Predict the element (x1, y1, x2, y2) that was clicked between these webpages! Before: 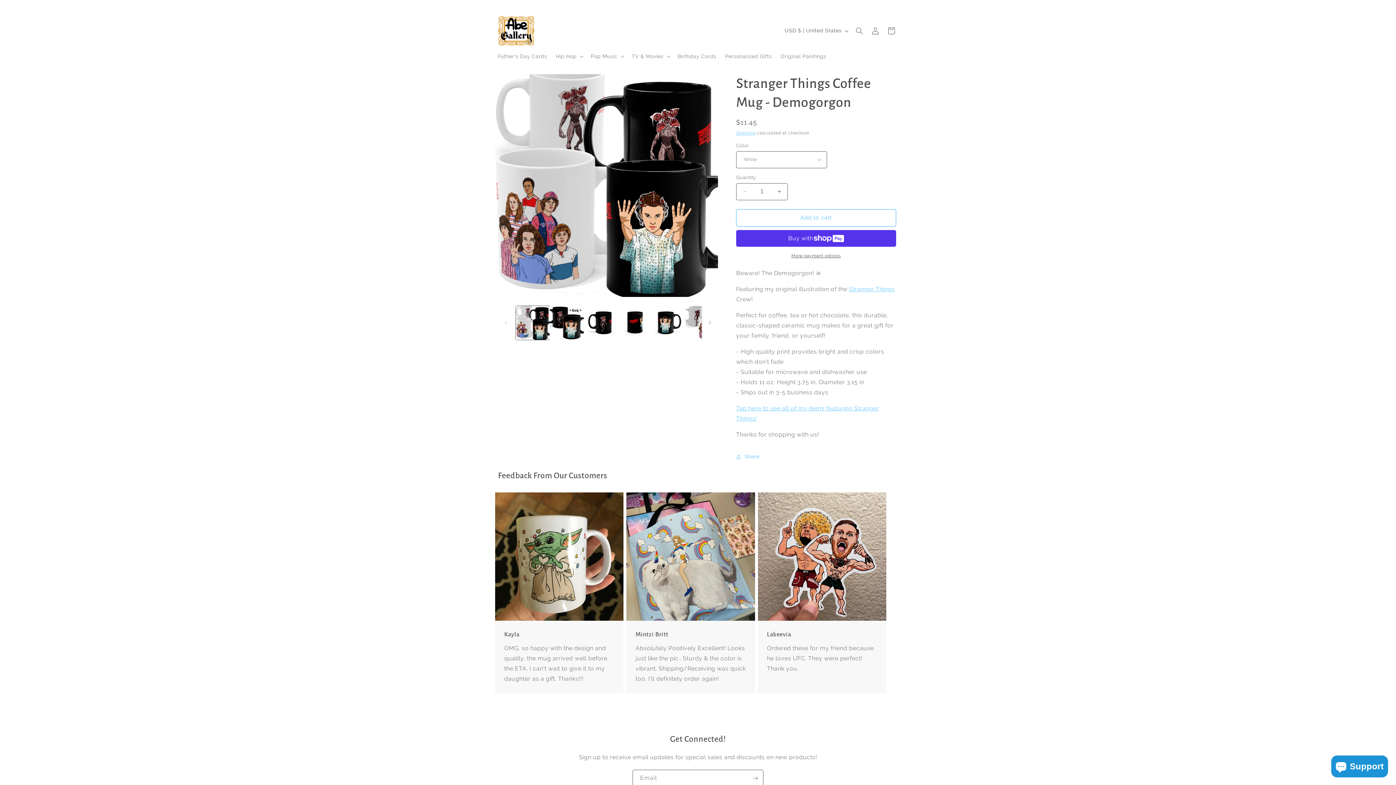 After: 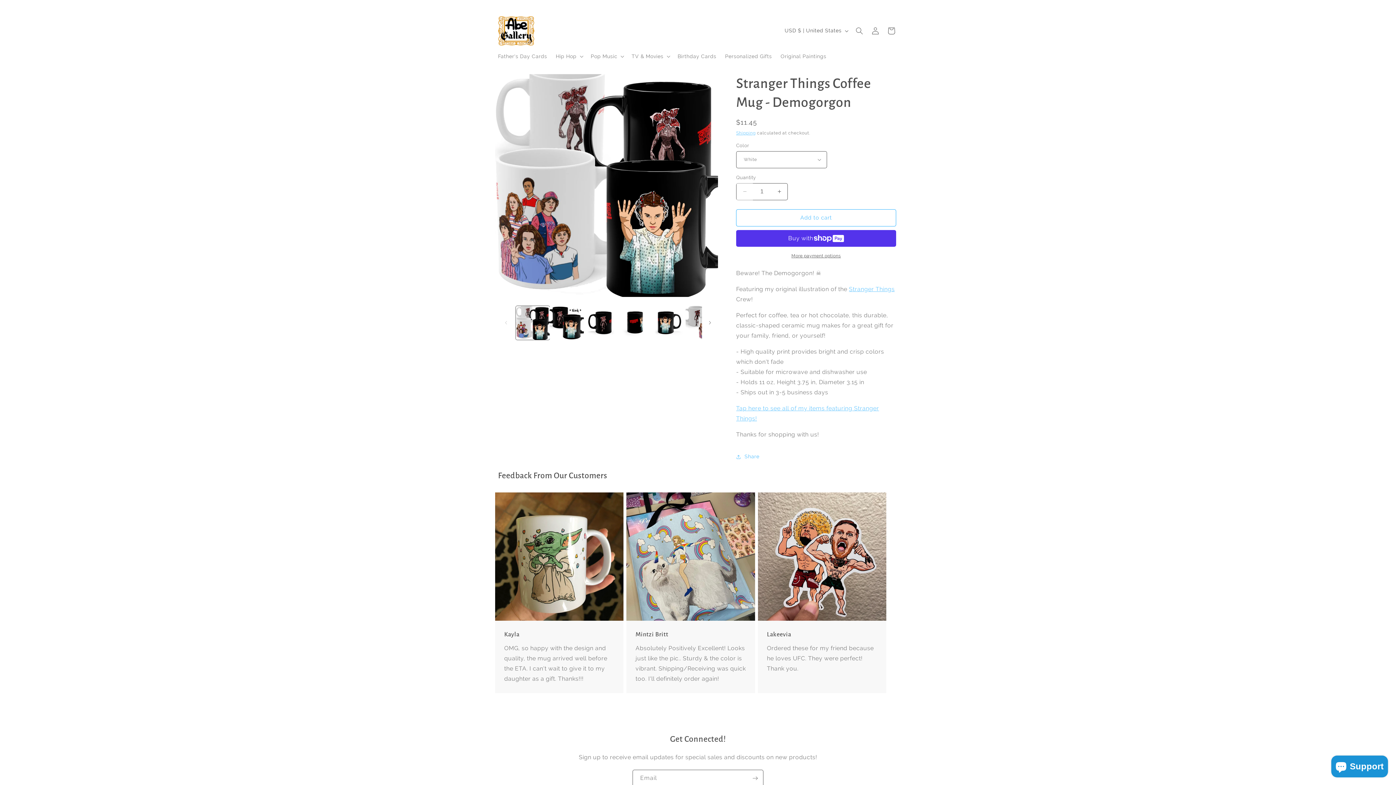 Action: bbox: (736, 183, 753, 200) label: Decrease quantity for Stranger Things Coffee Mug - Demogorgon